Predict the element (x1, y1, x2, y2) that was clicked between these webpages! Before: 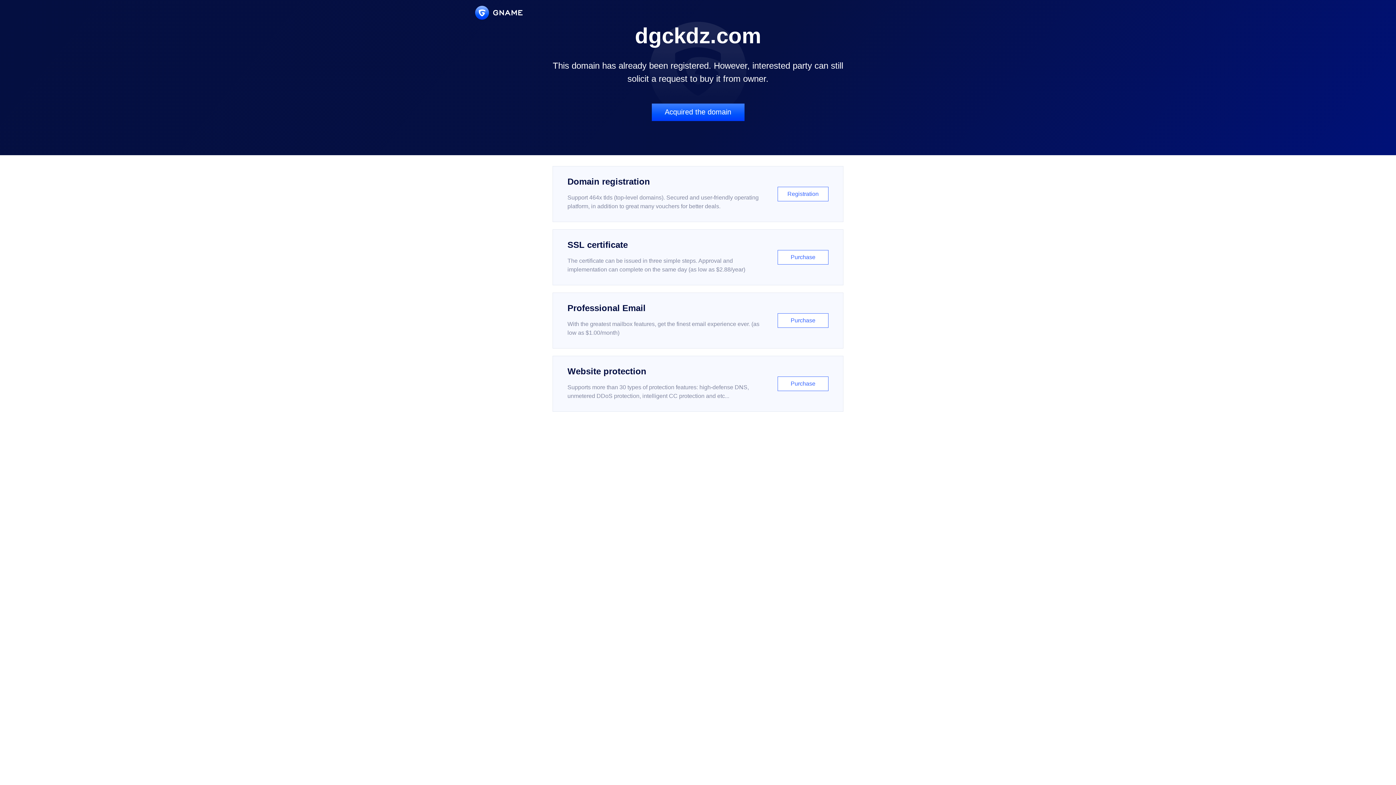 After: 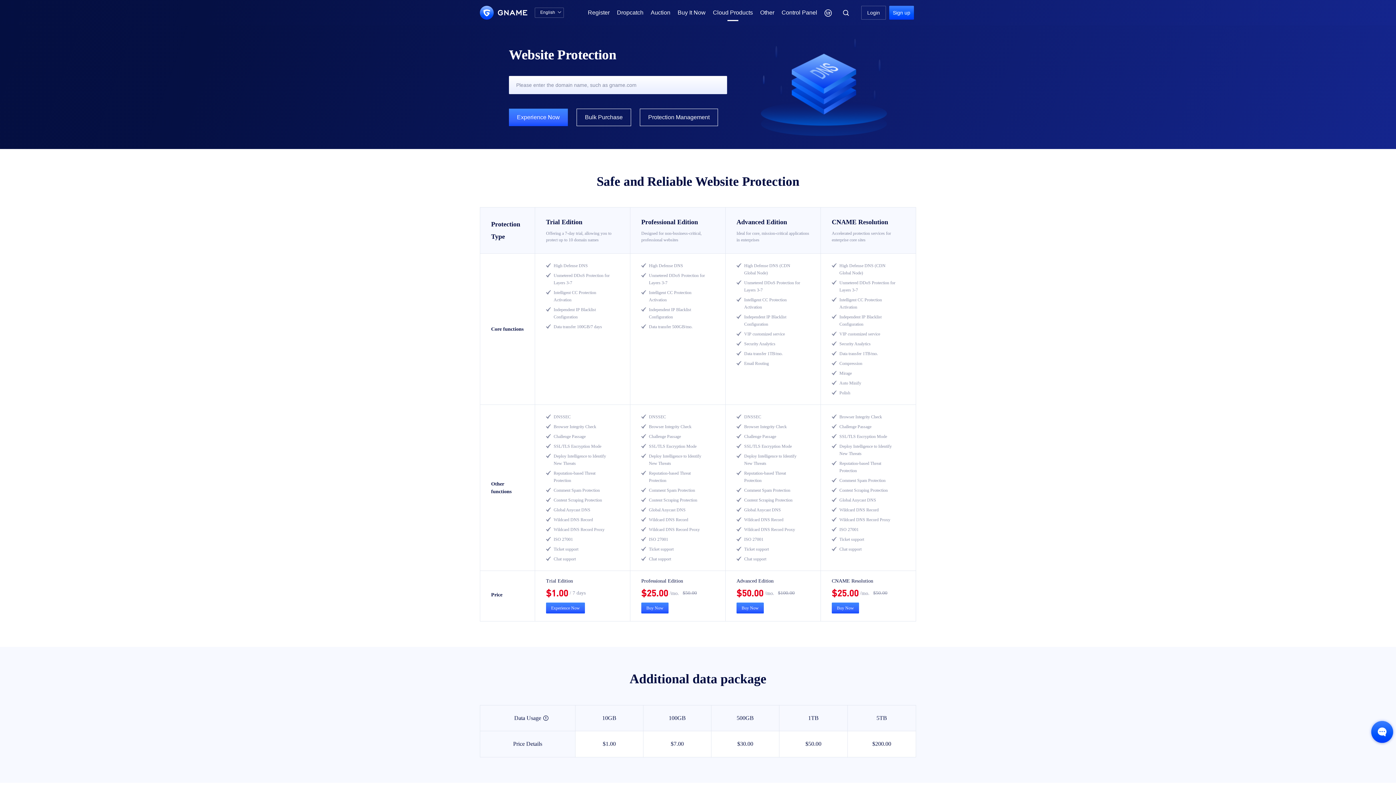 Action: label: Website protection

Supports more than 30 types of protection features: high-defense DNS, unmetered DDoS protection, intelligent CC protection and etc...

Purchase bbox: (552, 356, 843, 412)